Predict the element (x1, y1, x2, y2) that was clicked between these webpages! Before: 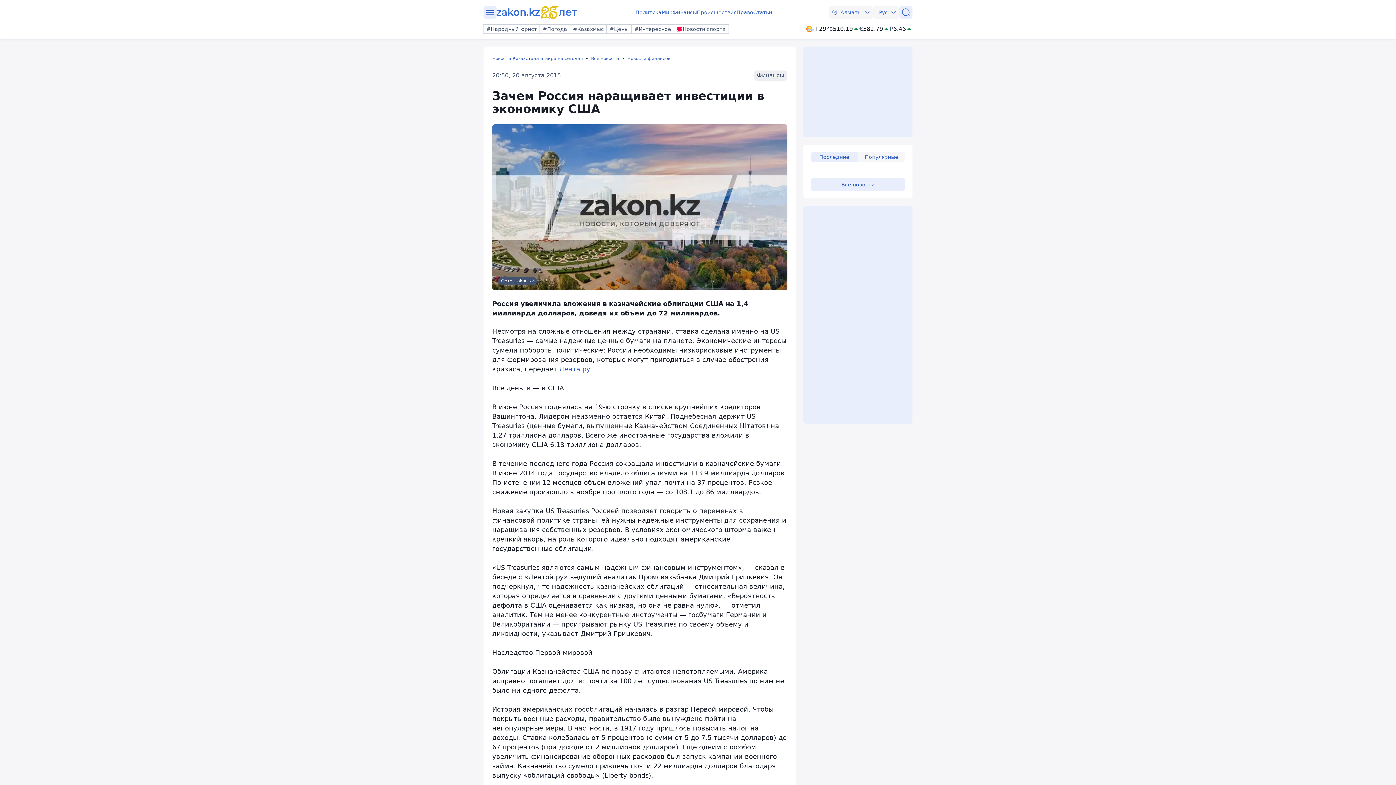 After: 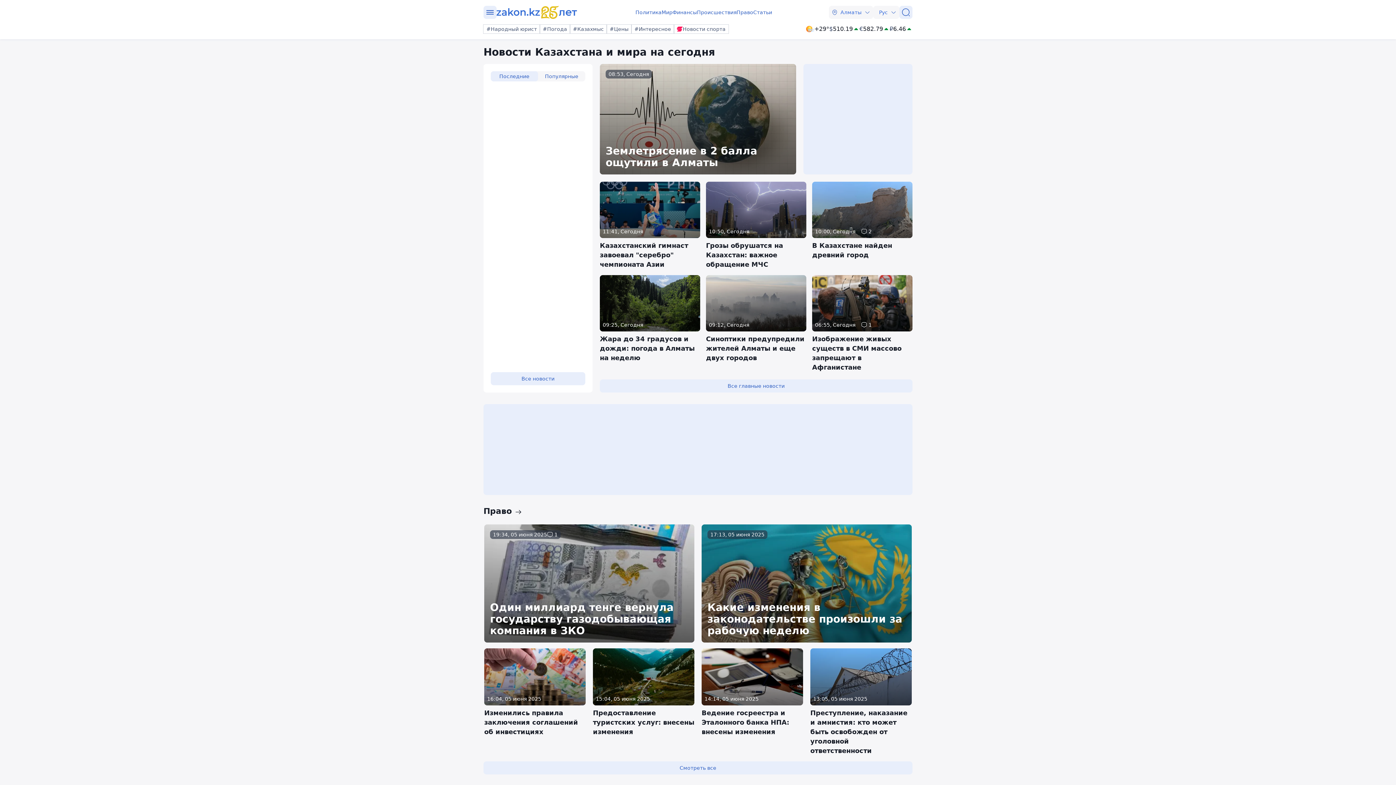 Action: label: zakon.kz bbox: (496, 5, 578, 18)